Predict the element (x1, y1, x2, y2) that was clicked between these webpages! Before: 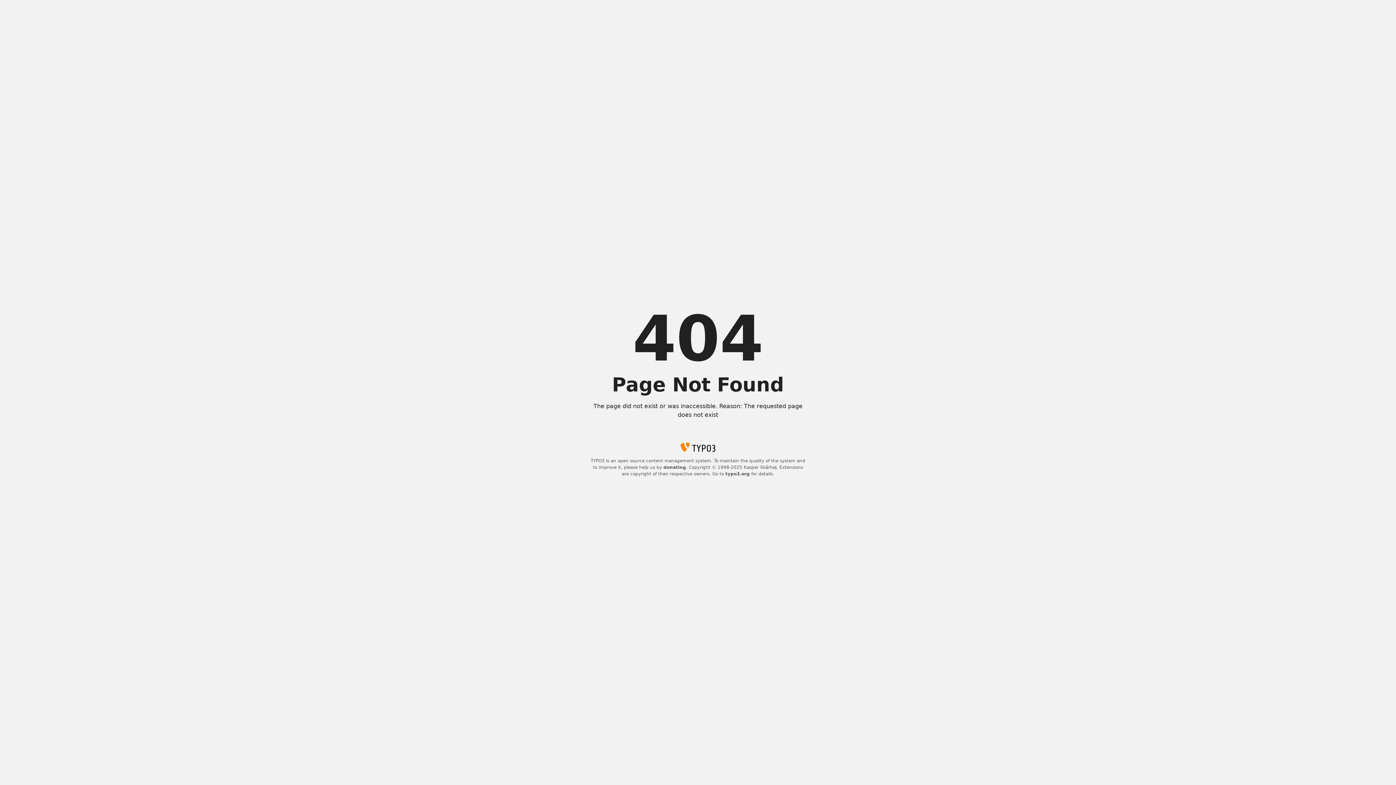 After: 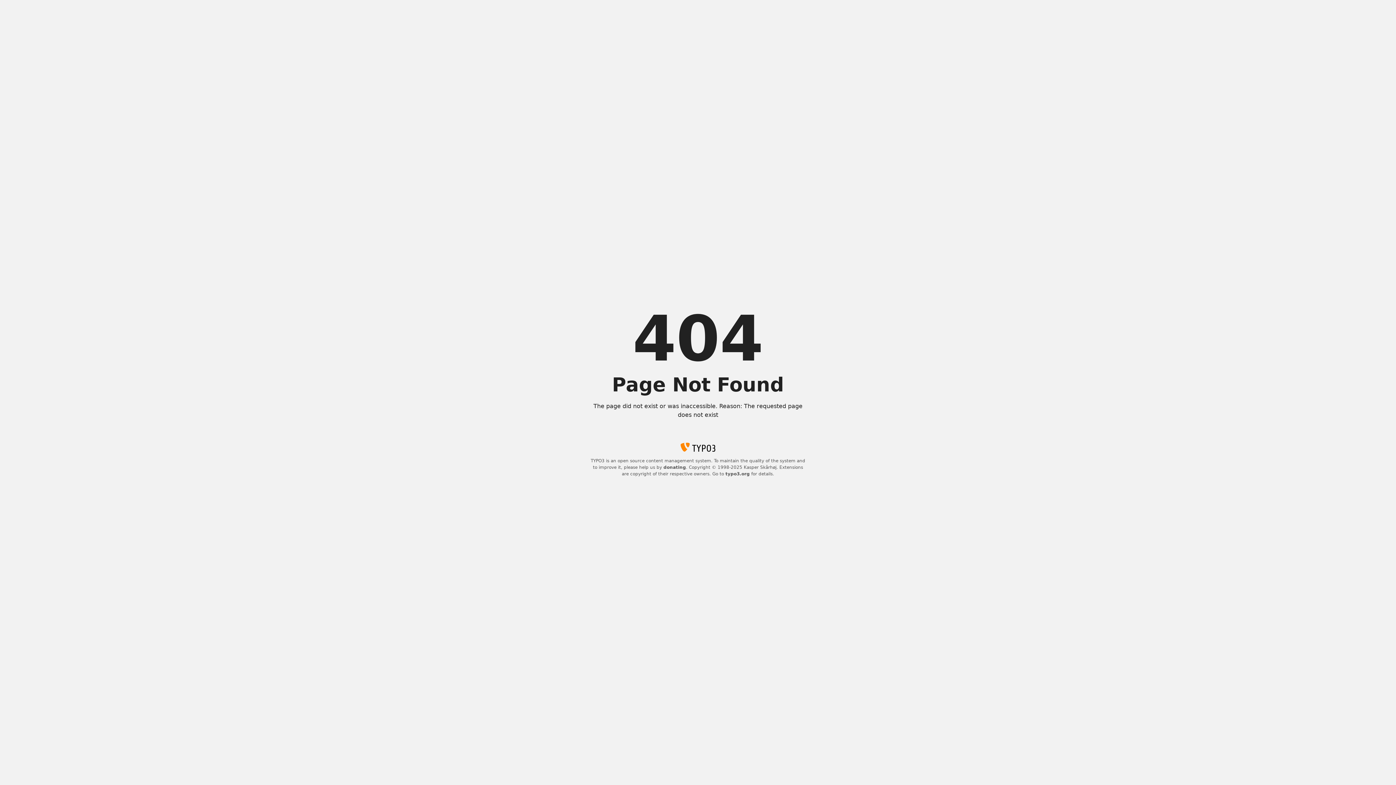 Action: label: donating bbox: (663, 465, 686, 470)